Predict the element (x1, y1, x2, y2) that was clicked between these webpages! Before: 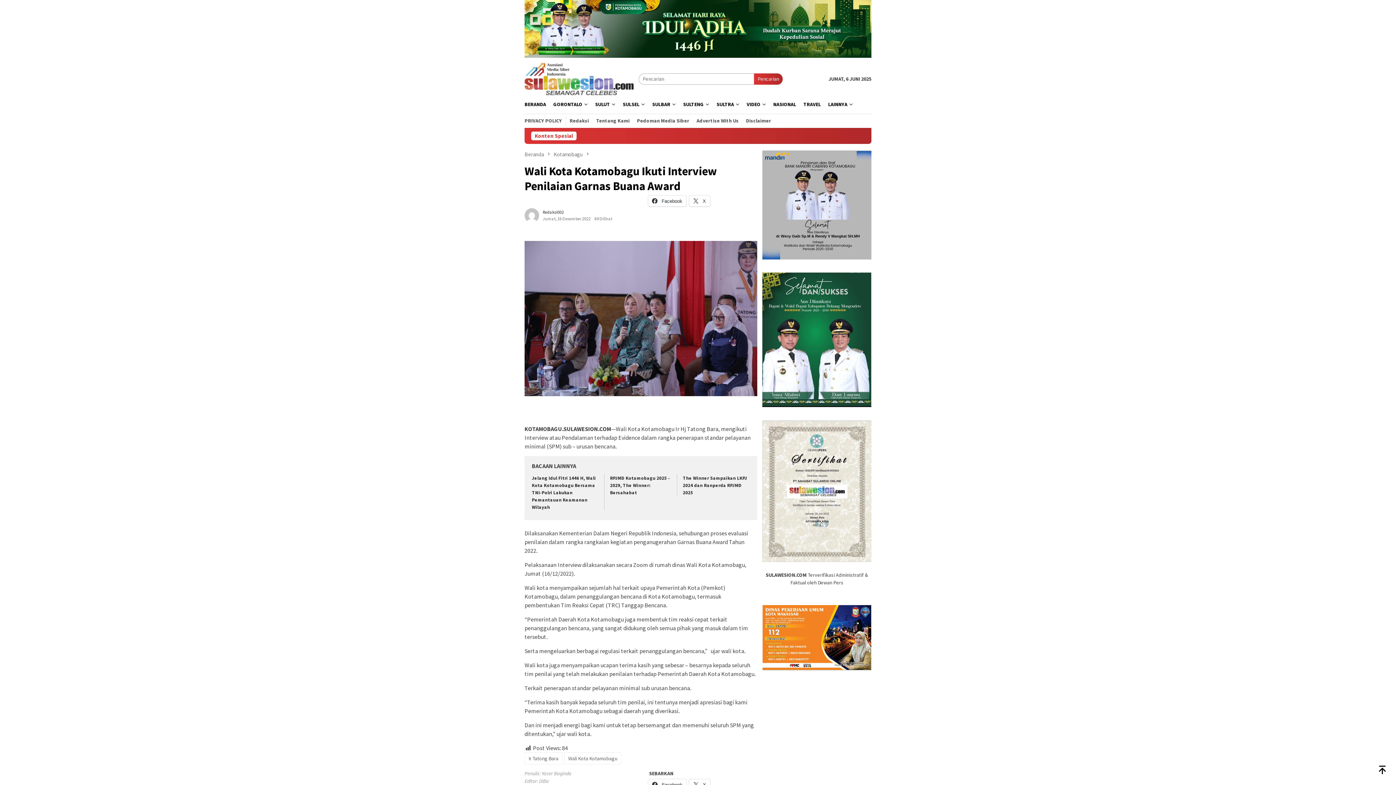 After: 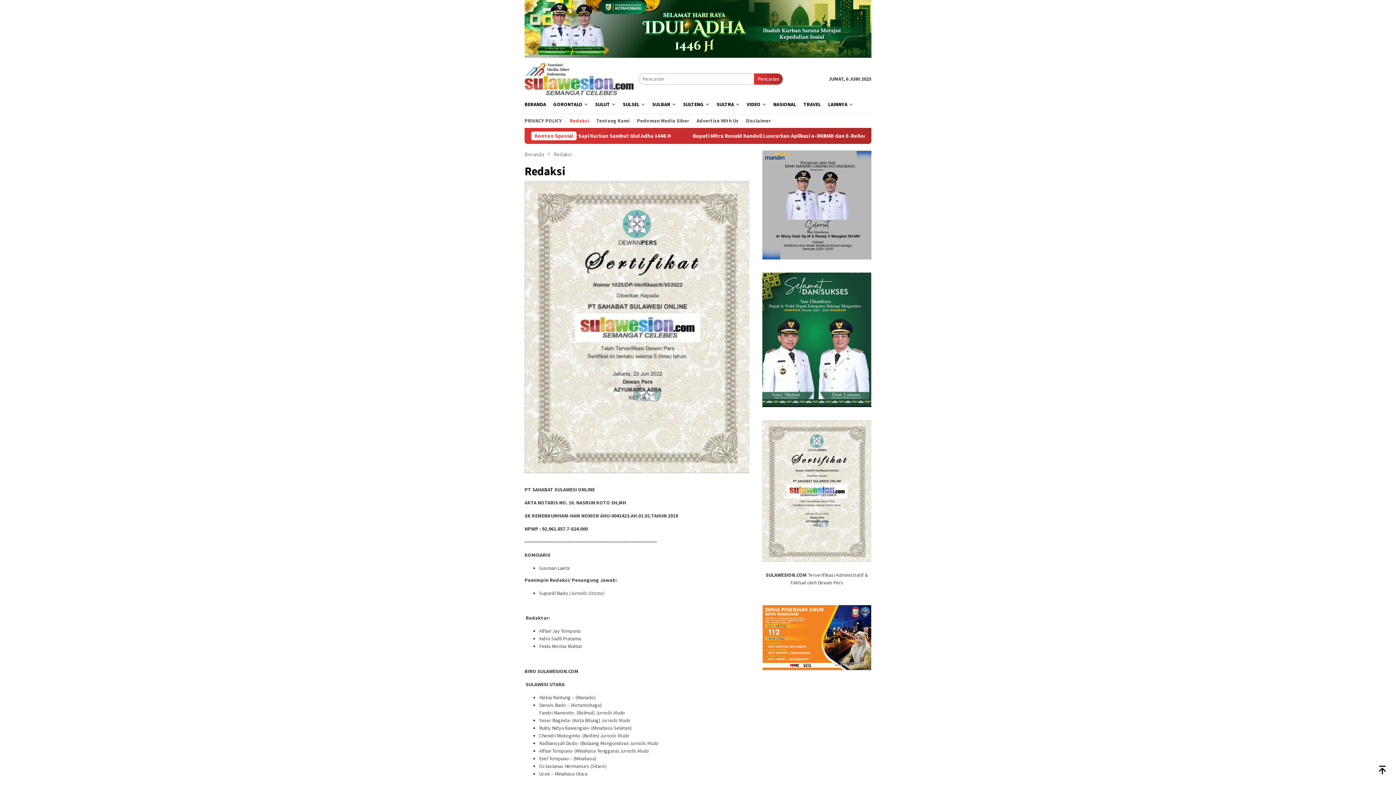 Action: label: Redaksi bbox: (566, 116, 592, 125)